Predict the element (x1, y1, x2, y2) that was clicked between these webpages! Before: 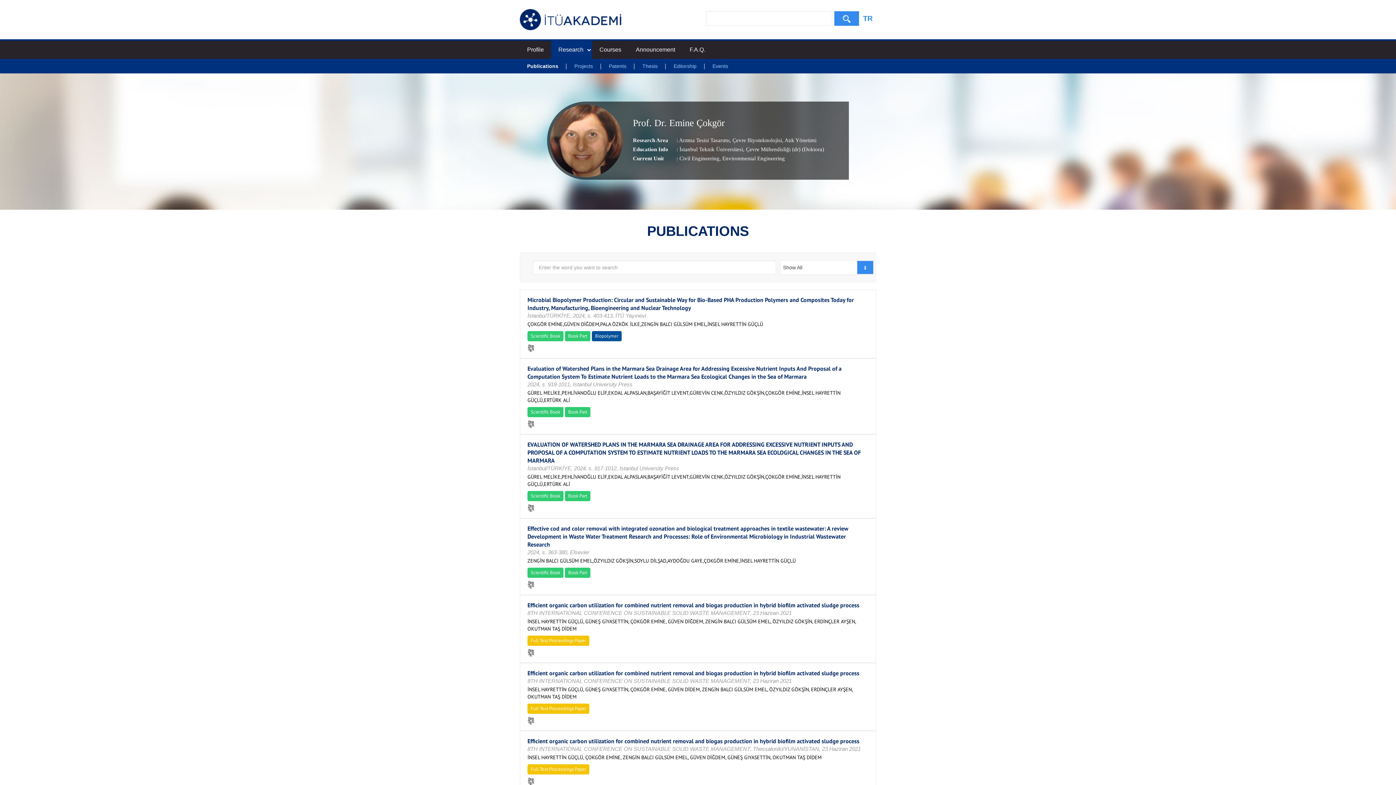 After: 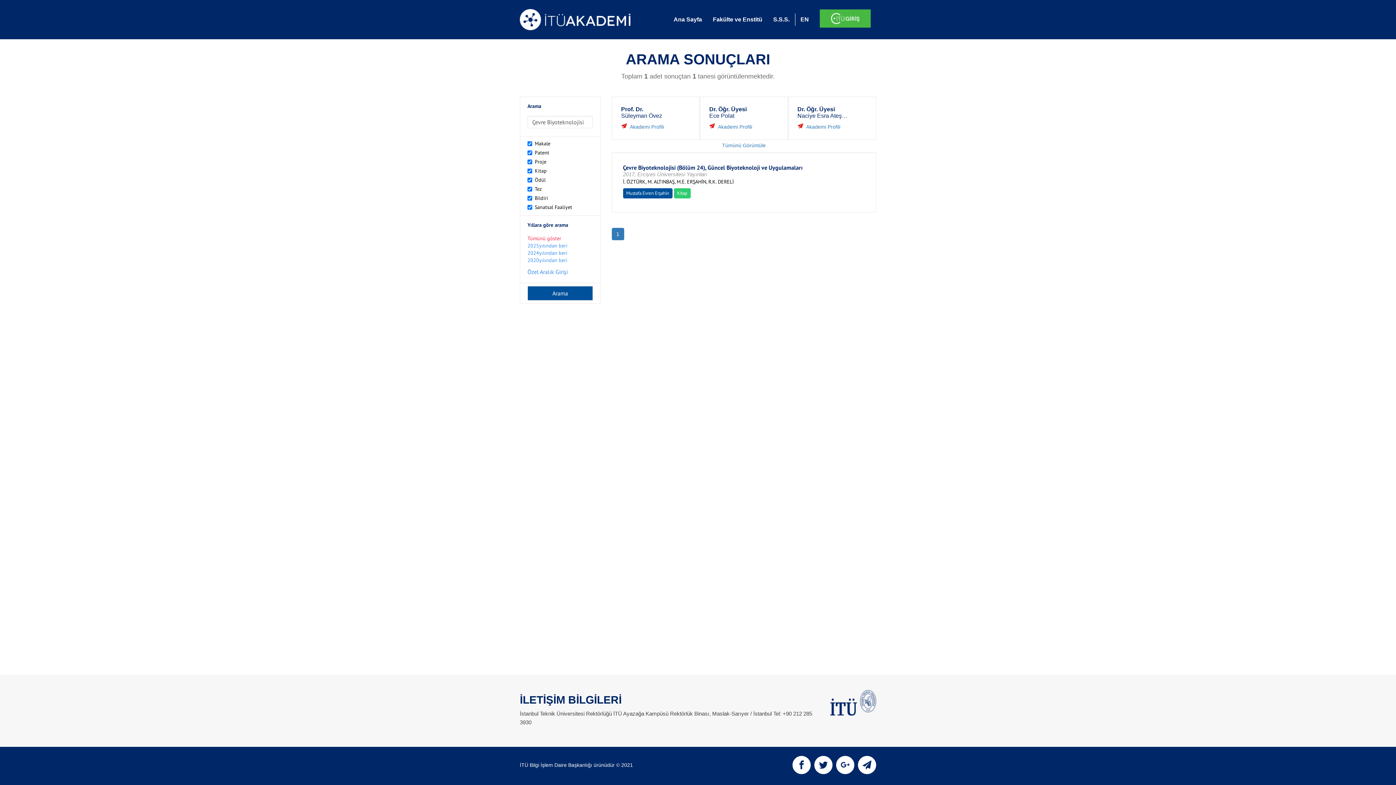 Action: bbox: (731, 137, 782, 143) label:  Çevre Biyoteknolojisi